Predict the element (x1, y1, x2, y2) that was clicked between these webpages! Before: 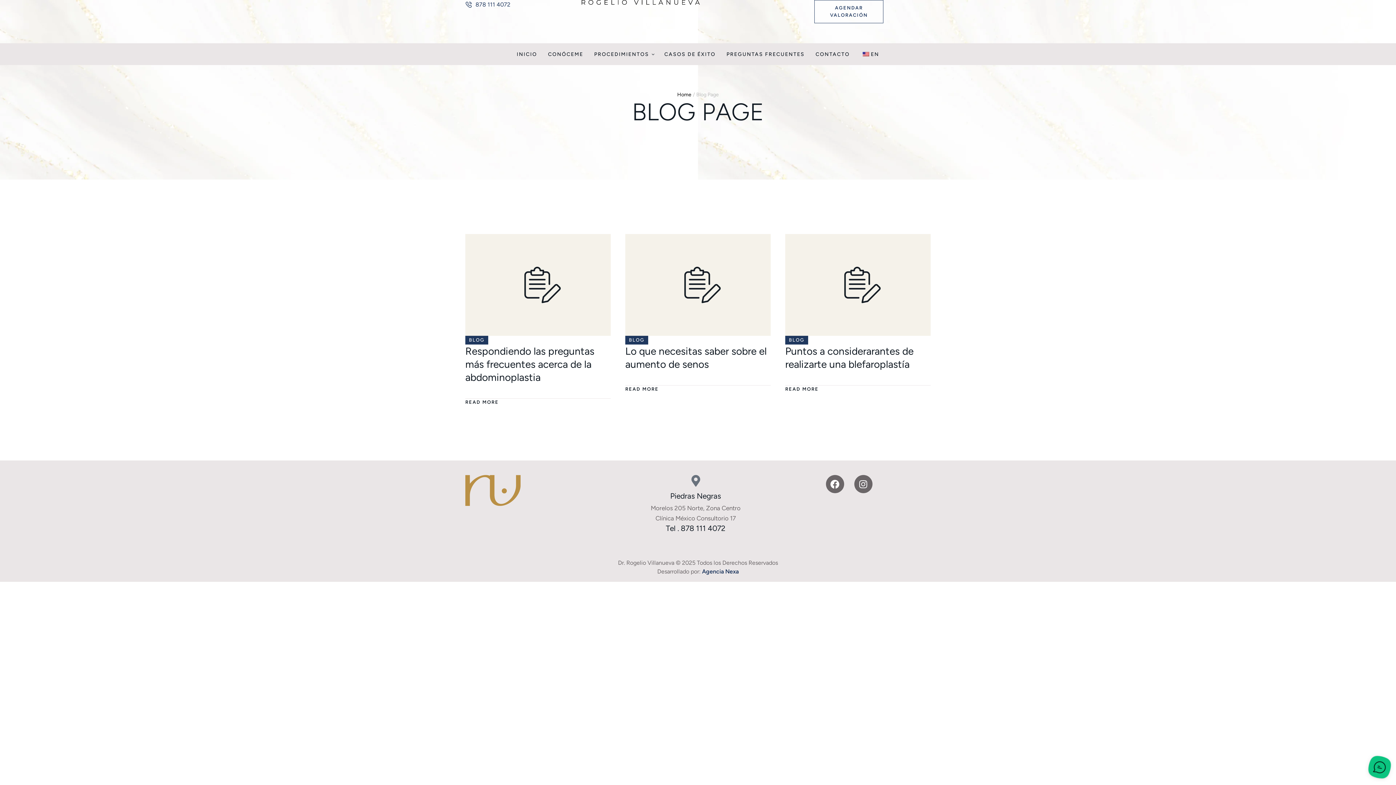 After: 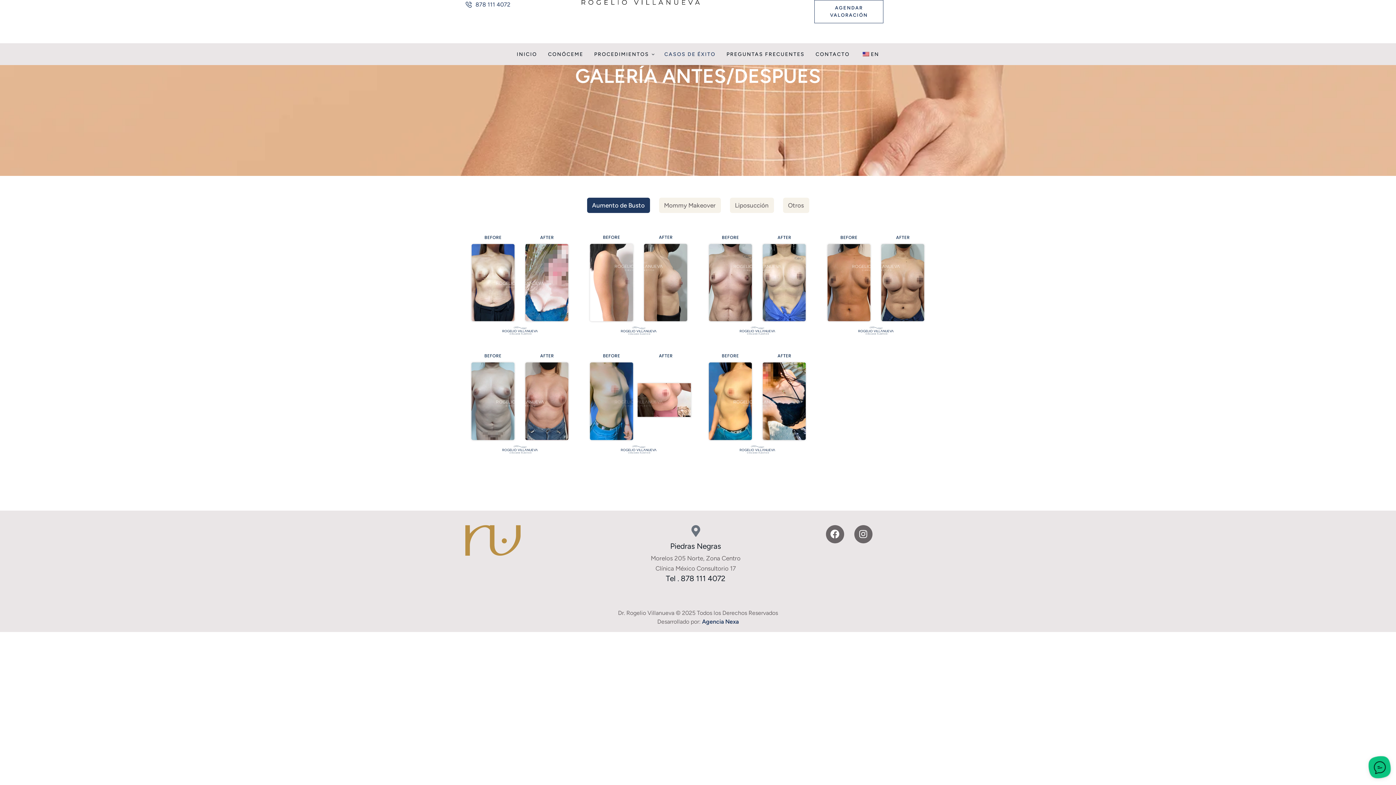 Action: bbox: (664, 50, 715, 58) label: Menu item